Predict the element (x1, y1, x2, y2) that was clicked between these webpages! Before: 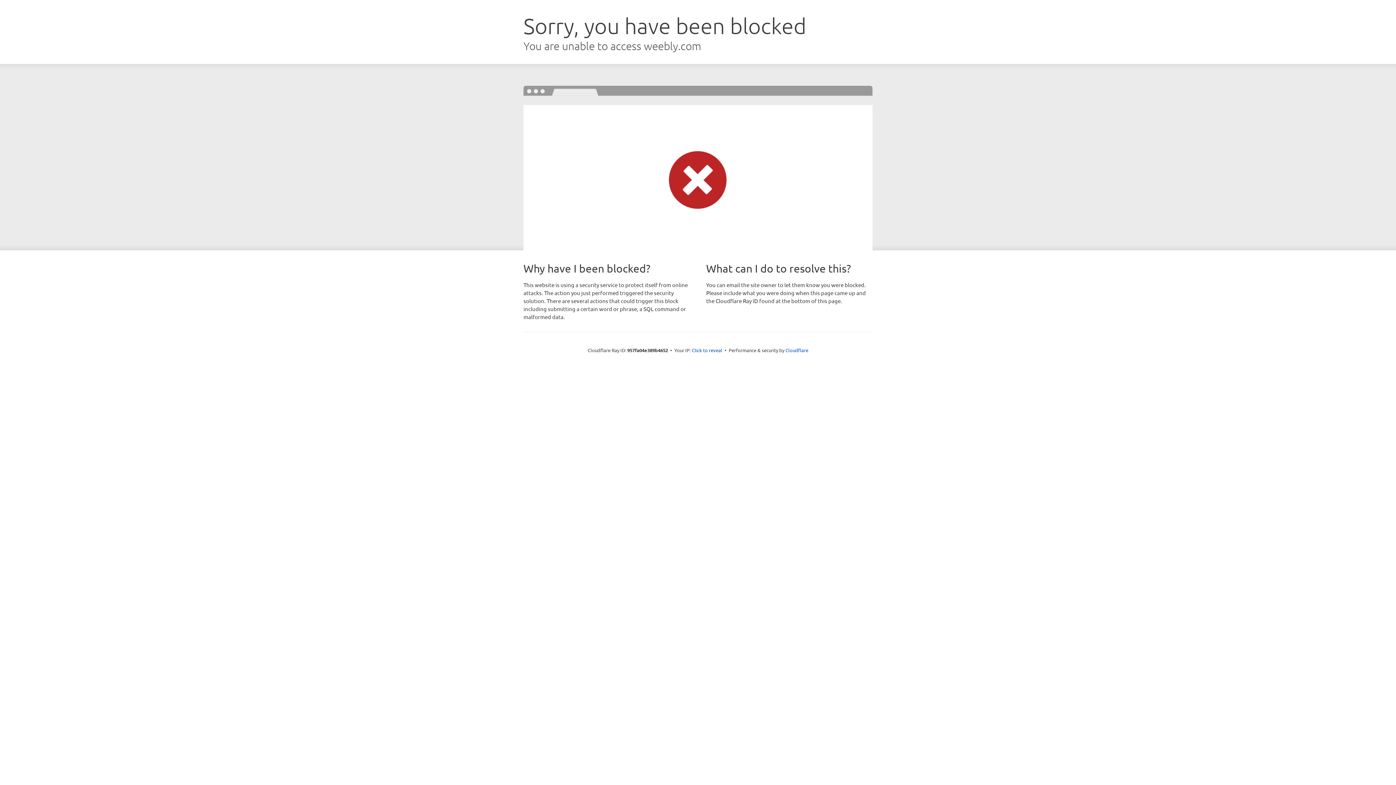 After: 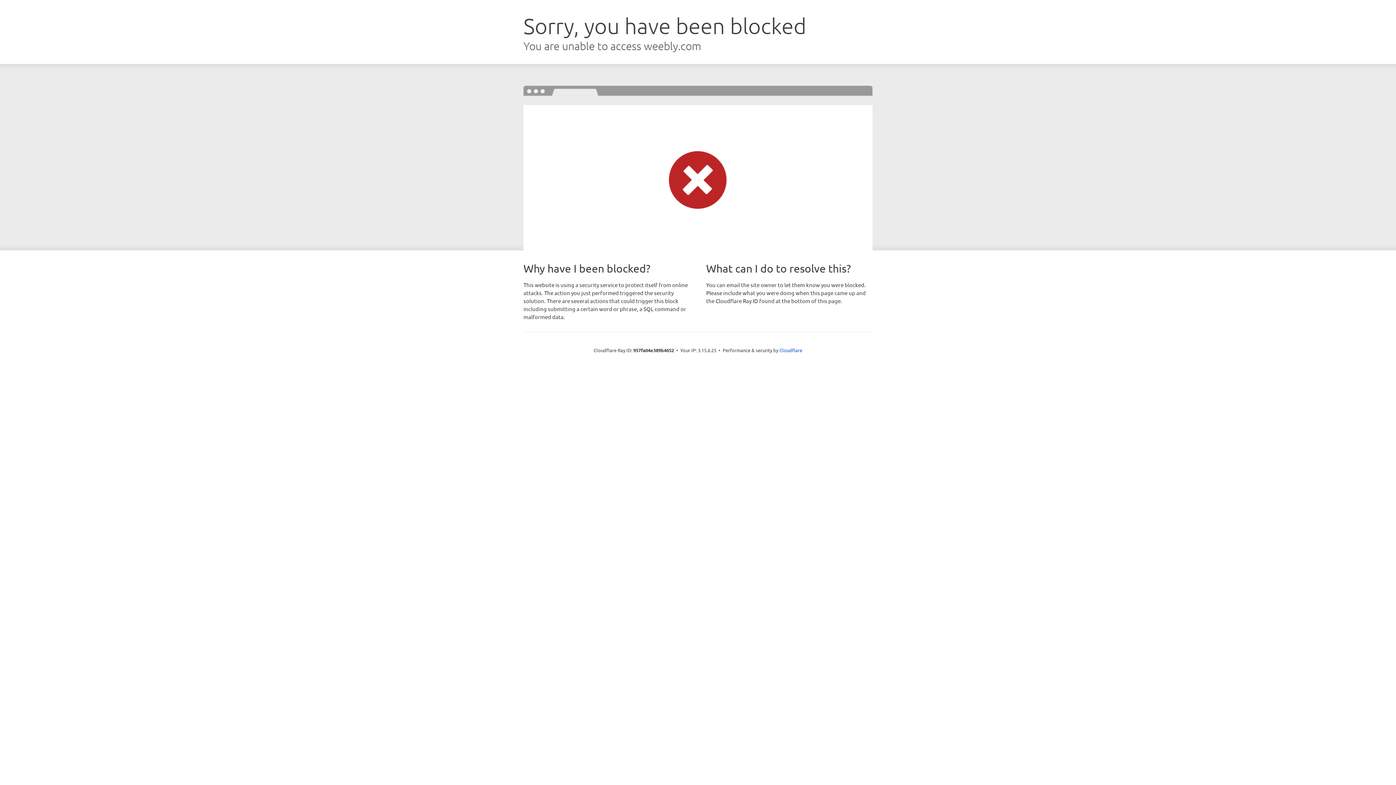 Action: label: Click to reveal bbox: (692, 346, 722, 353)